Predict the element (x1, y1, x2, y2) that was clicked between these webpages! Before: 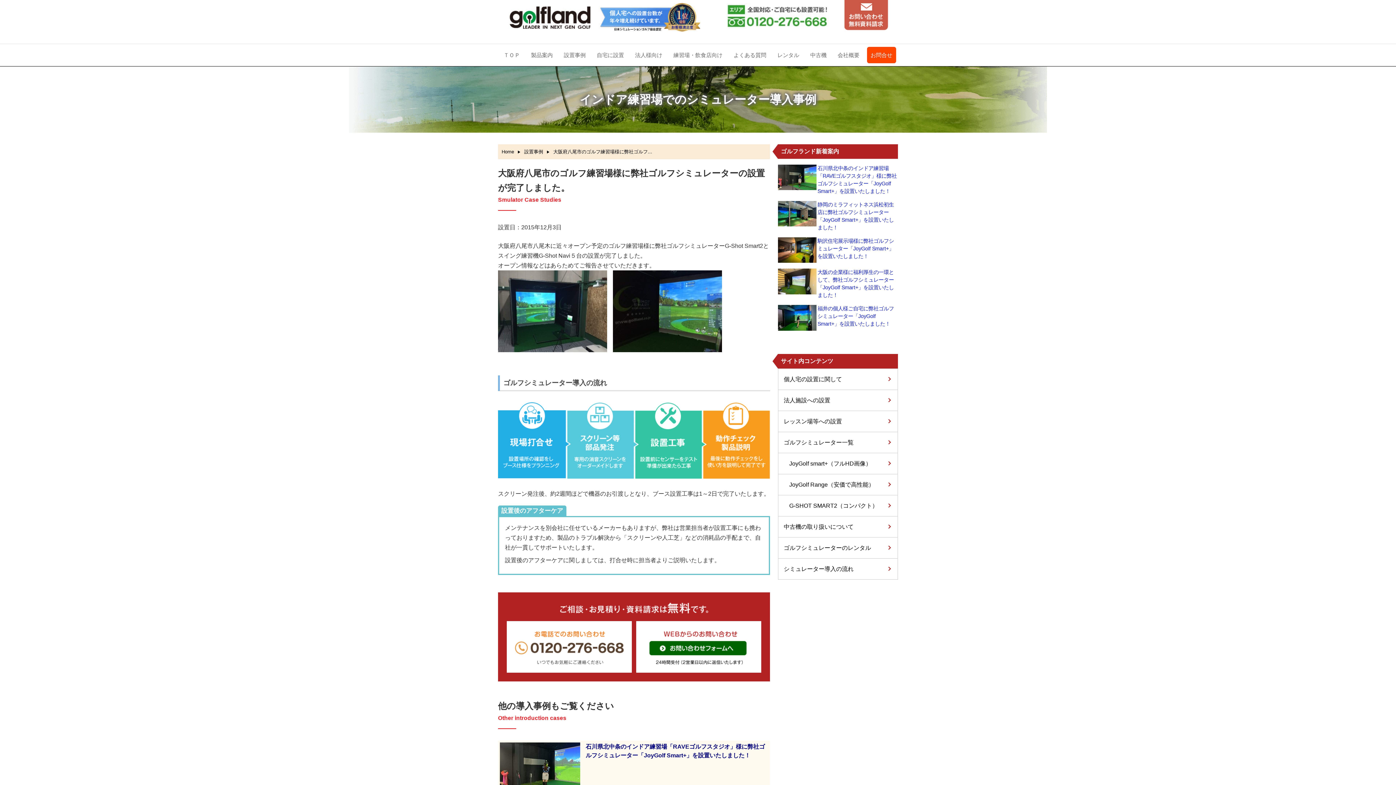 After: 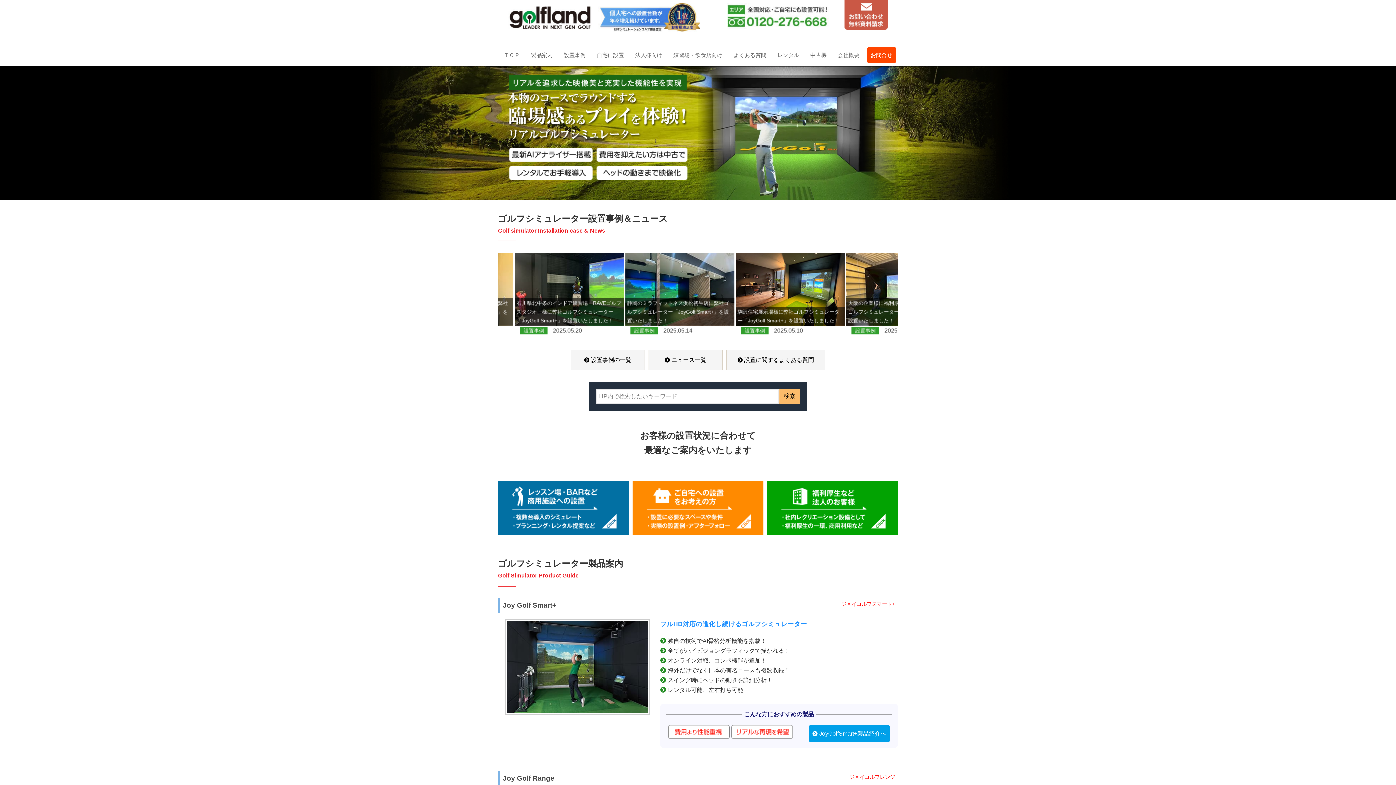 Action: bbox: (500, 46, 523, 63) label: ＴＯＰ